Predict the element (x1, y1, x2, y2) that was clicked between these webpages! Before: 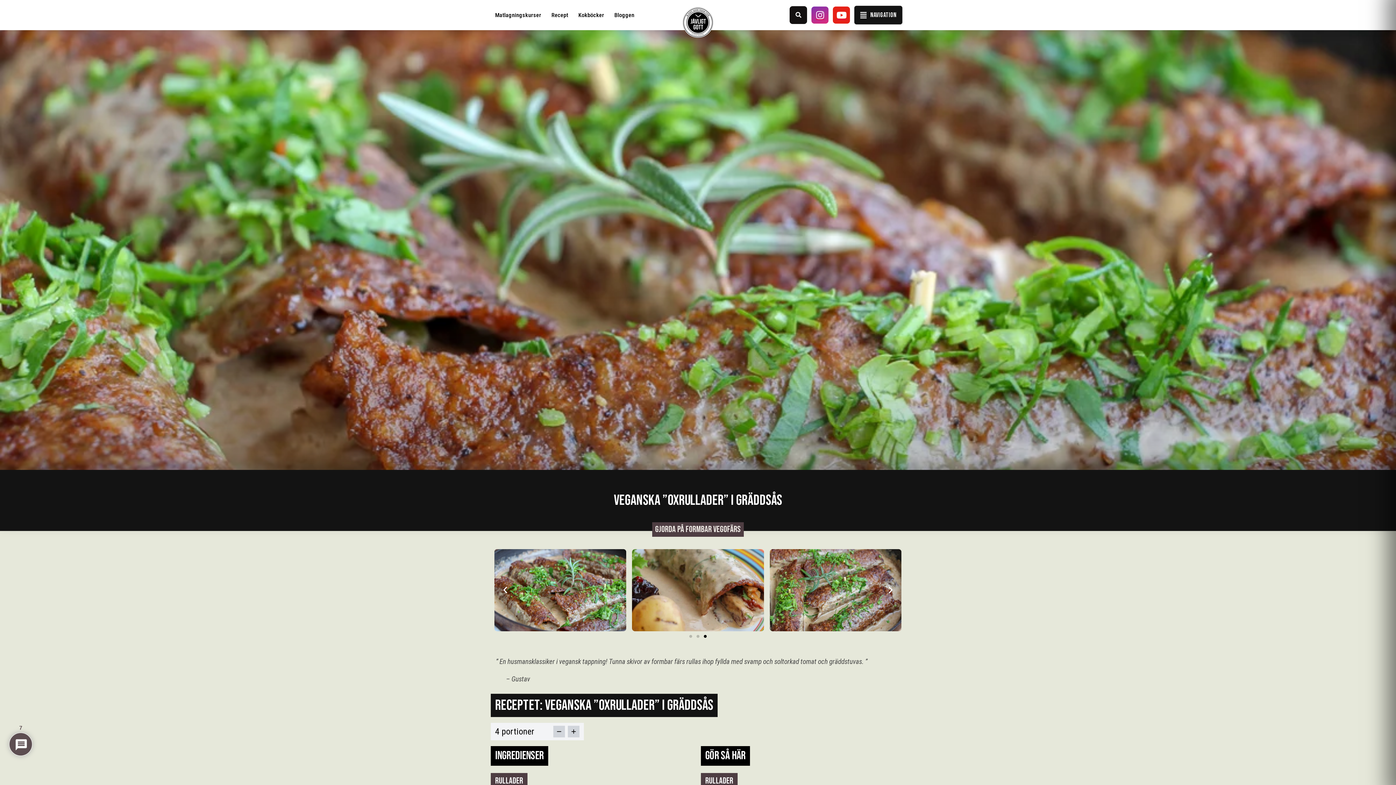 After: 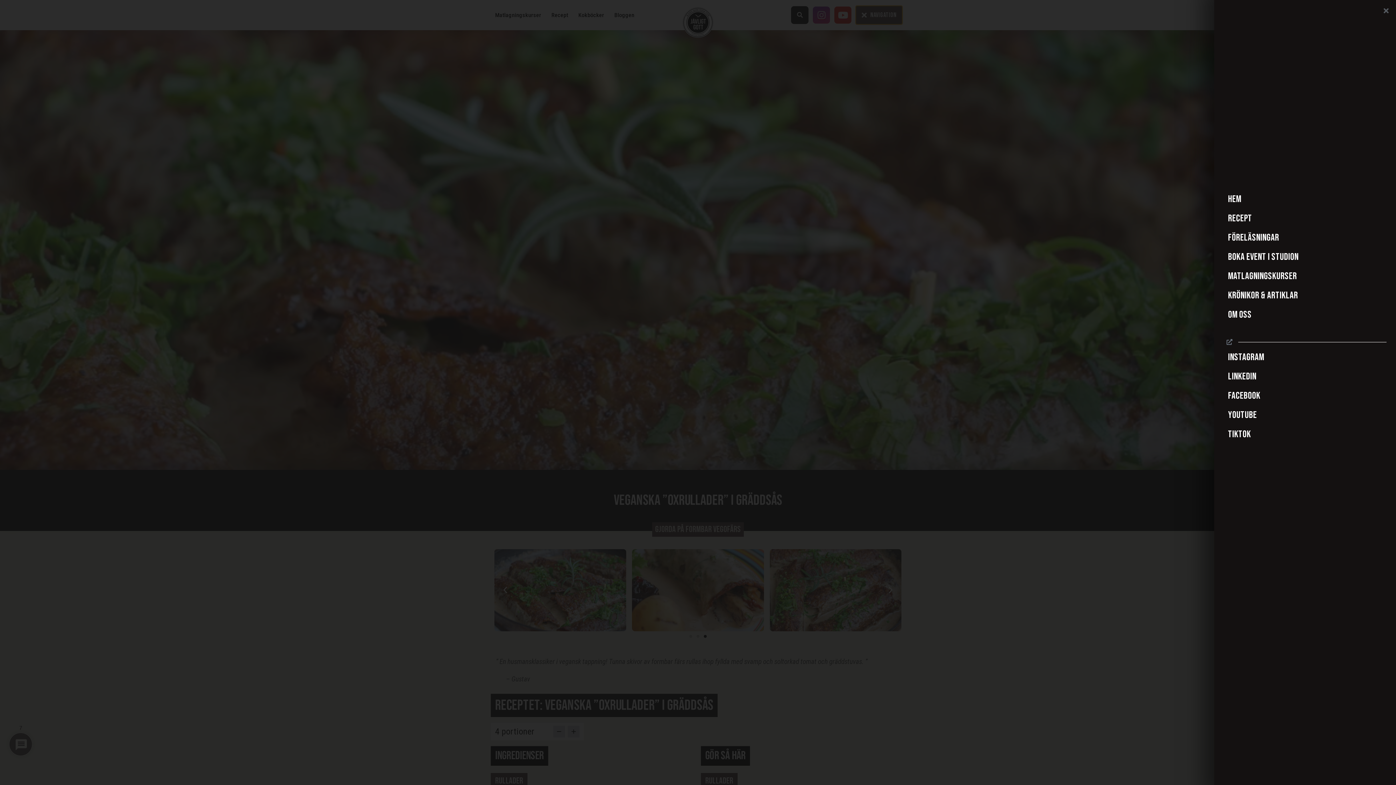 Action: bbox: (854, 5, 902, 24) label: Navigation